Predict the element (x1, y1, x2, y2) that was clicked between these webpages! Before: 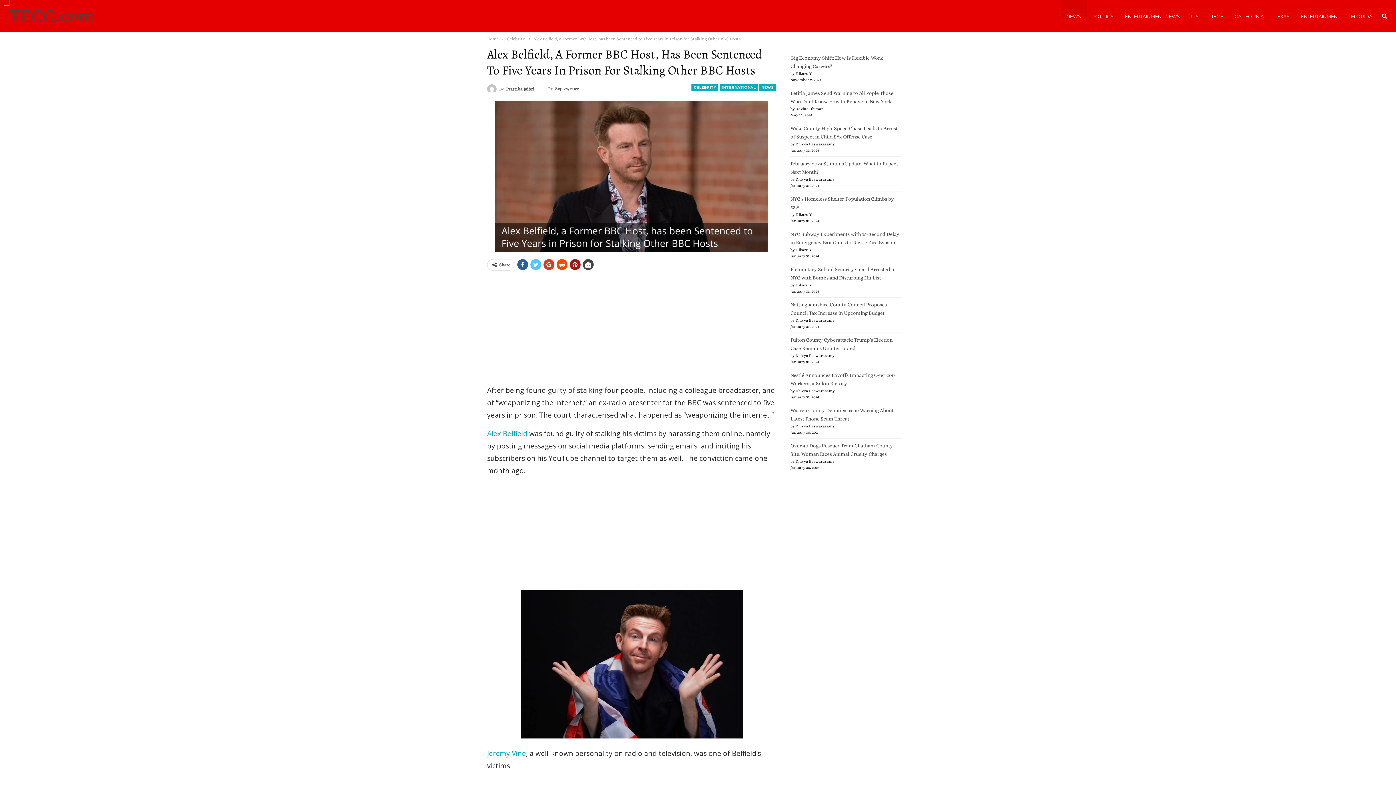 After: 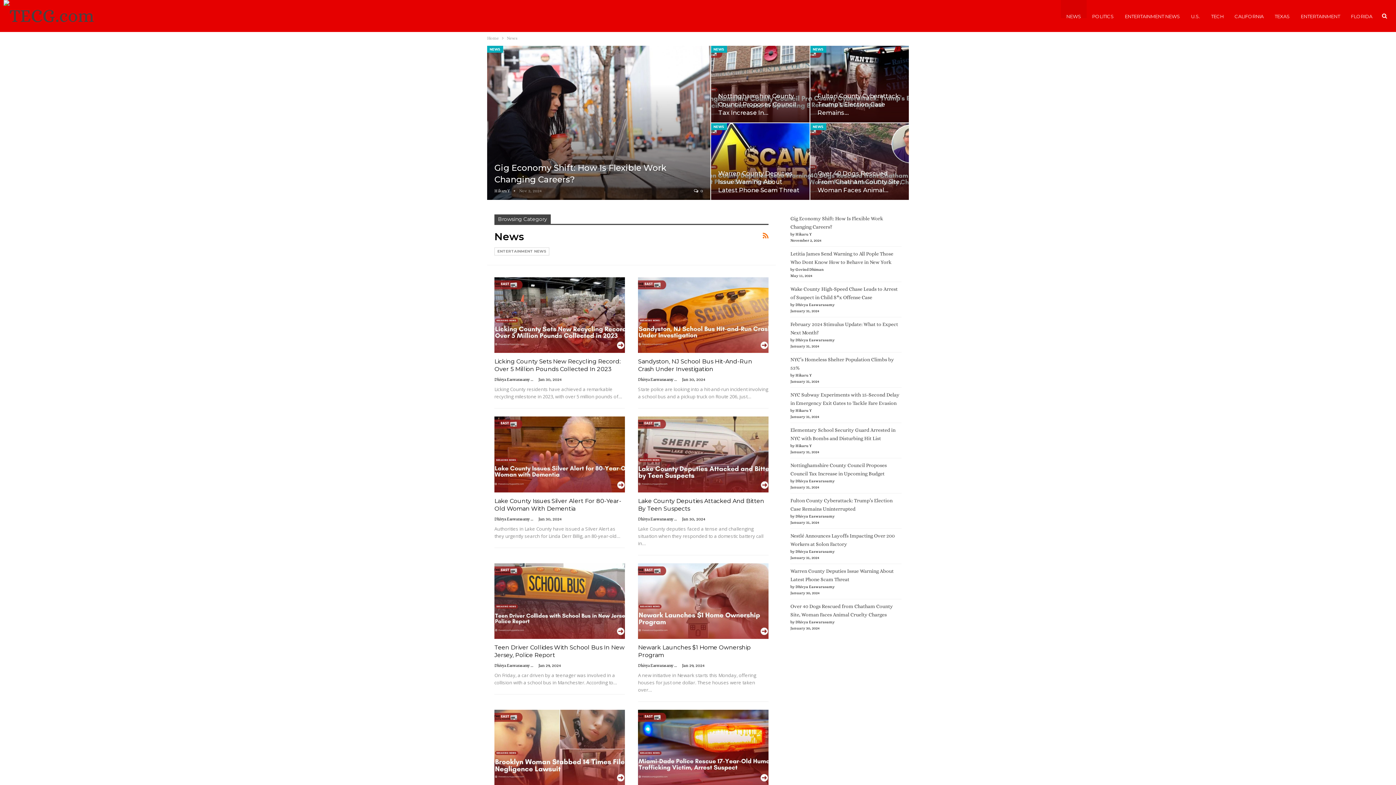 Action: bbox: (1061, 0, 1086, 32) label: NEWS